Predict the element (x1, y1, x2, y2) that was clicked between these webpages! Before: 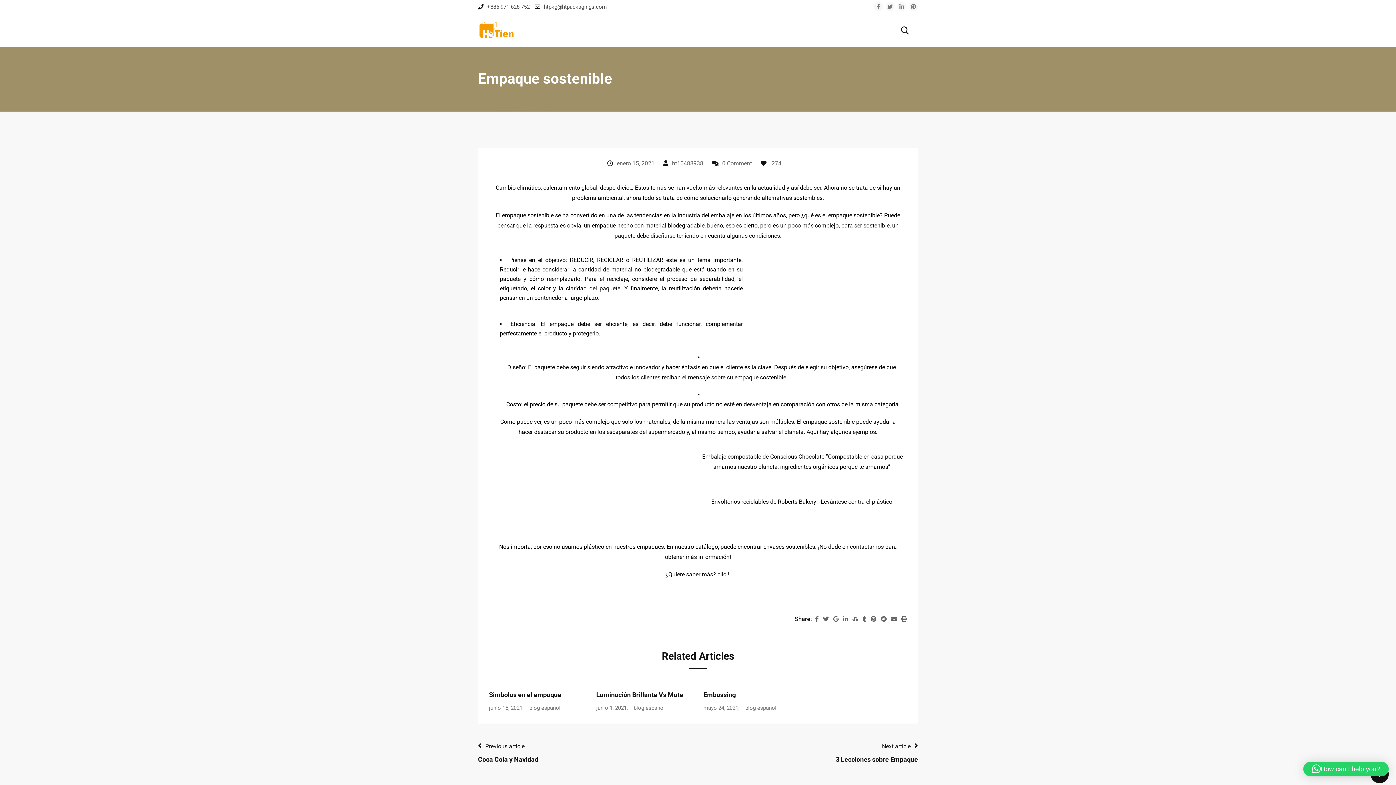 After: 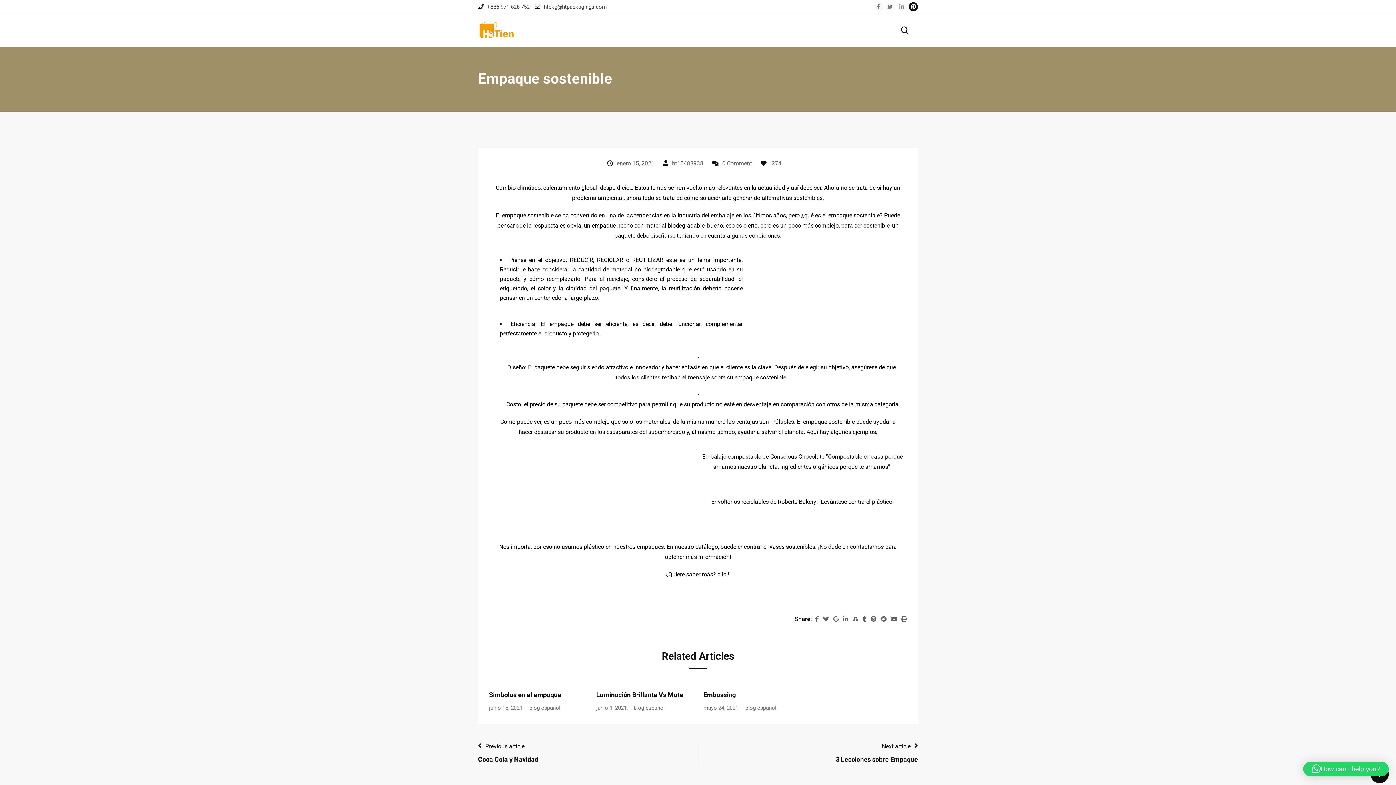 Action: bbox: (909, 2, 918, 11)